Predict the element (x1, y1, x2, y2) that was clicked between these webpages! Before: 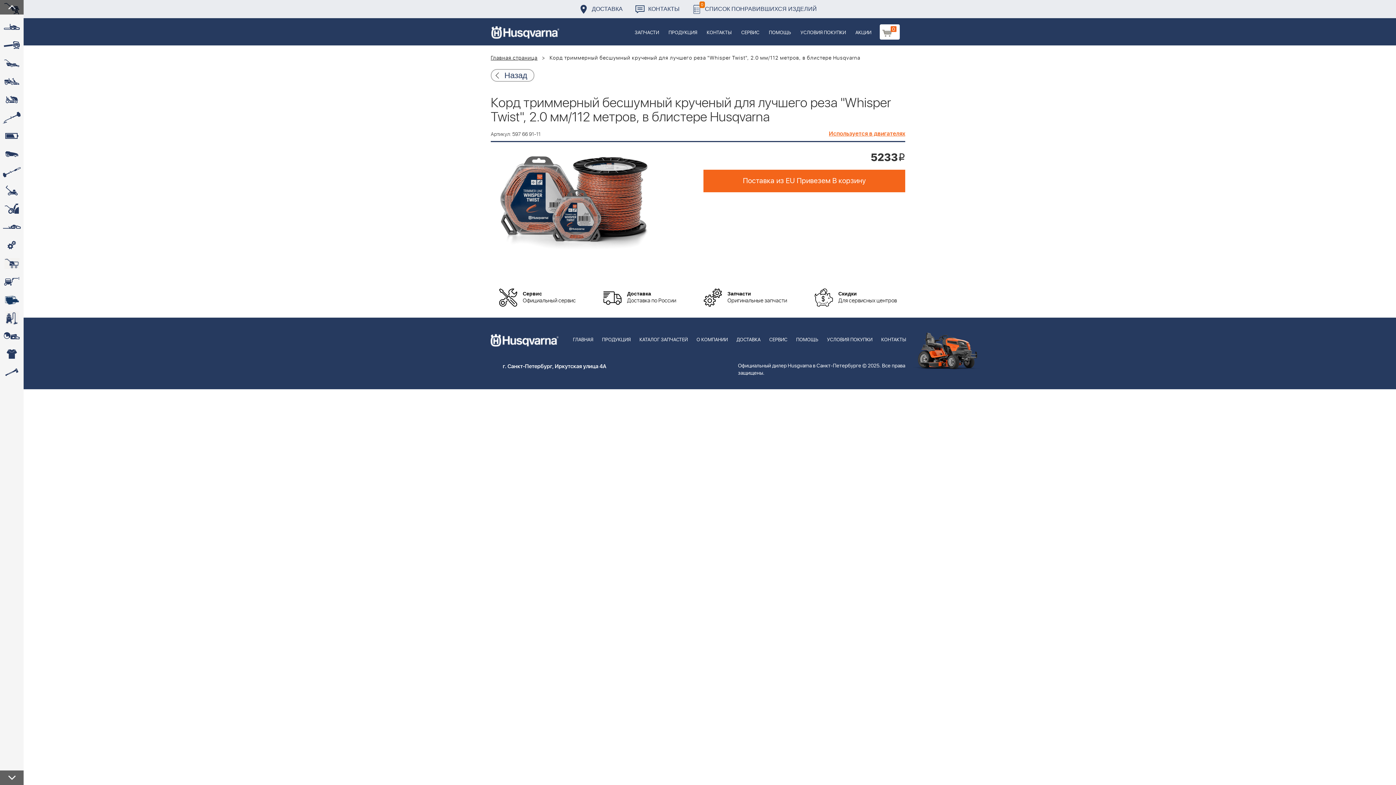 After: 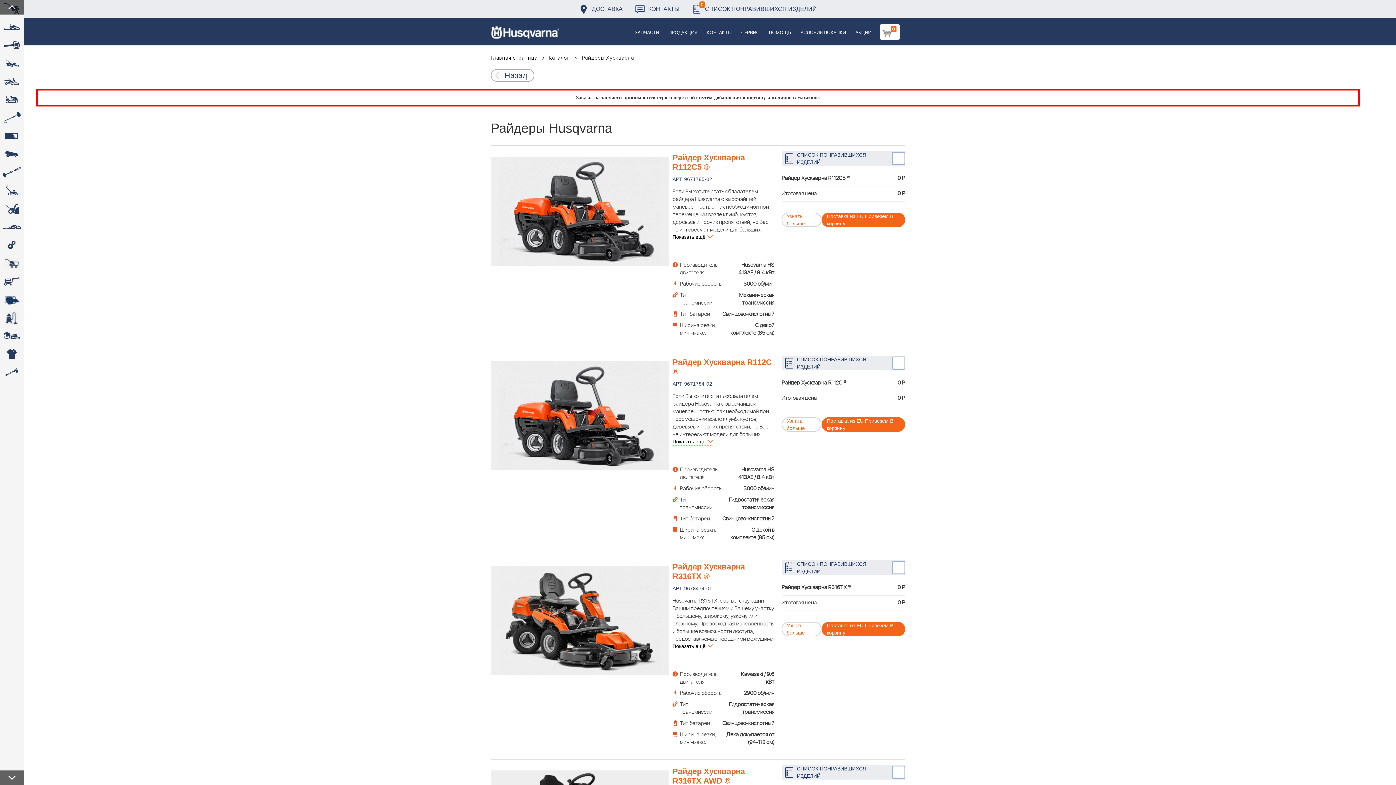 Action: label:  bbox: (0, 72, 23, 90)